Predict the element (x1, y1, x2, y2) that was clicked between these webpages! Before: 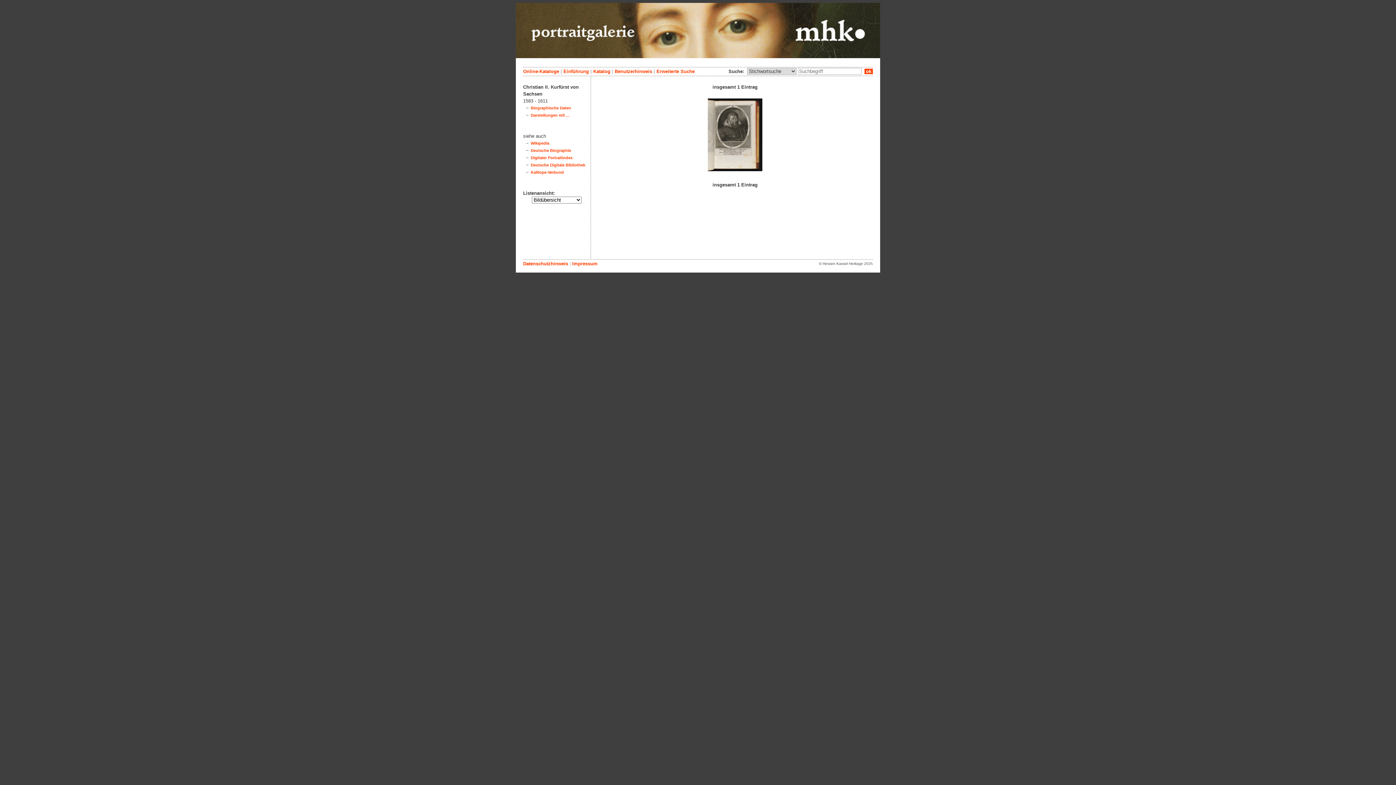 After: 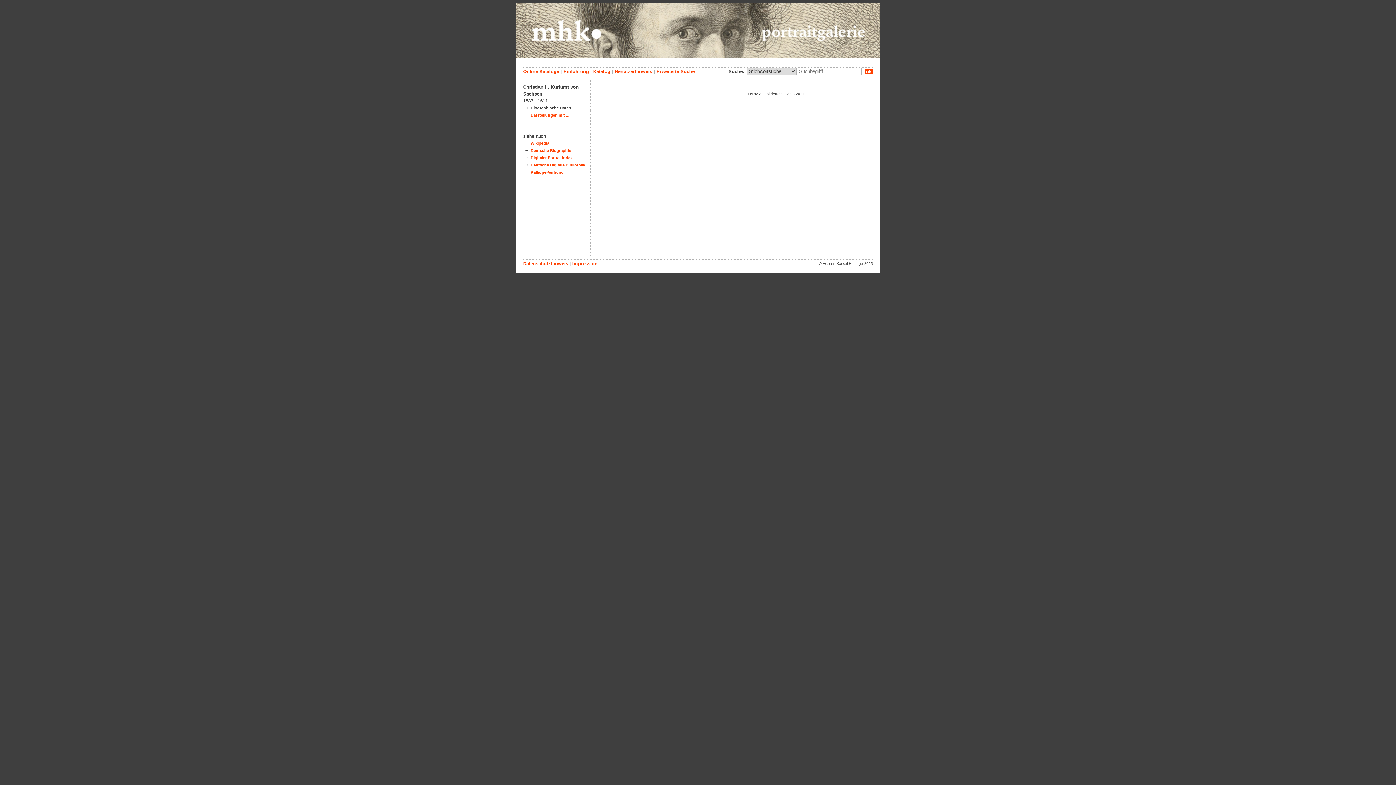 Action: bbox: (530, 105, 571, 110) label: Biographische Daten